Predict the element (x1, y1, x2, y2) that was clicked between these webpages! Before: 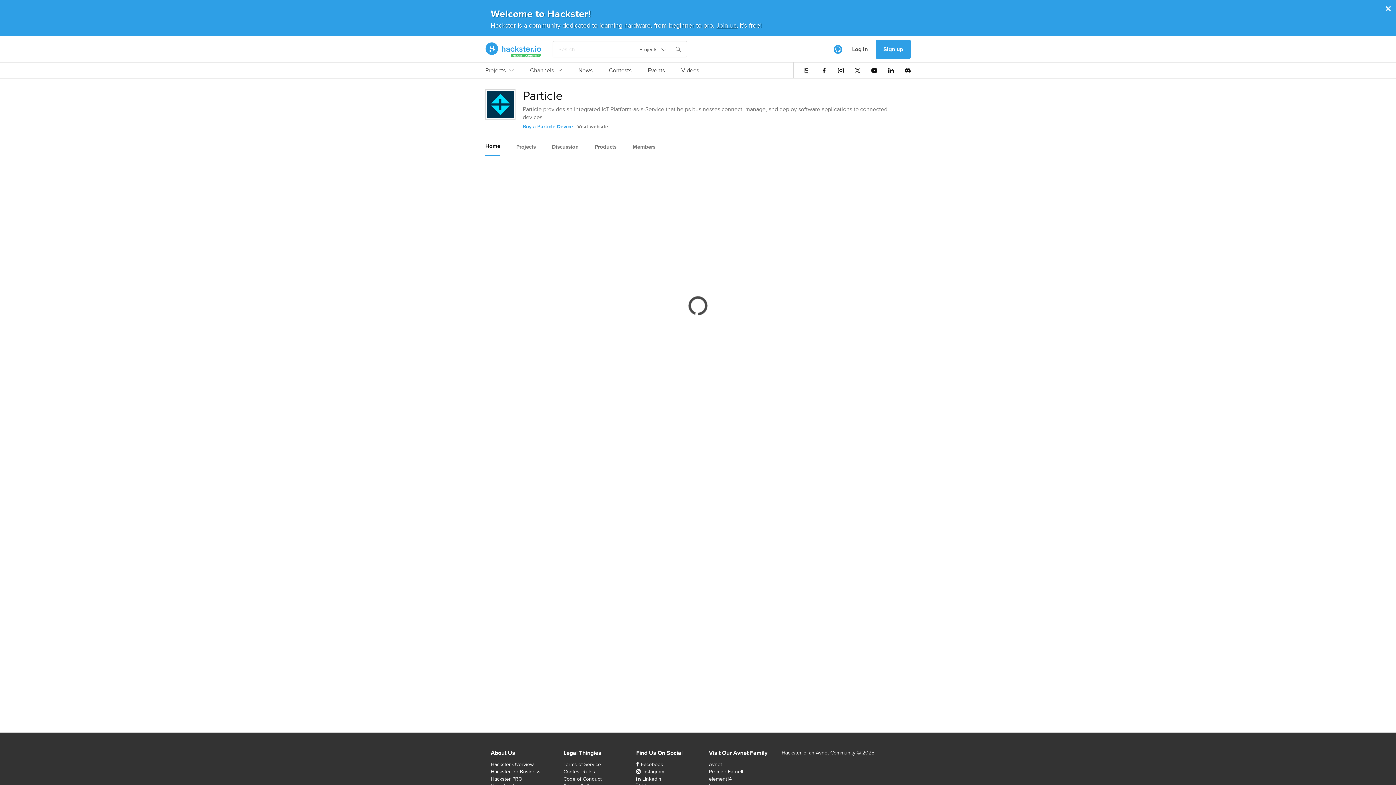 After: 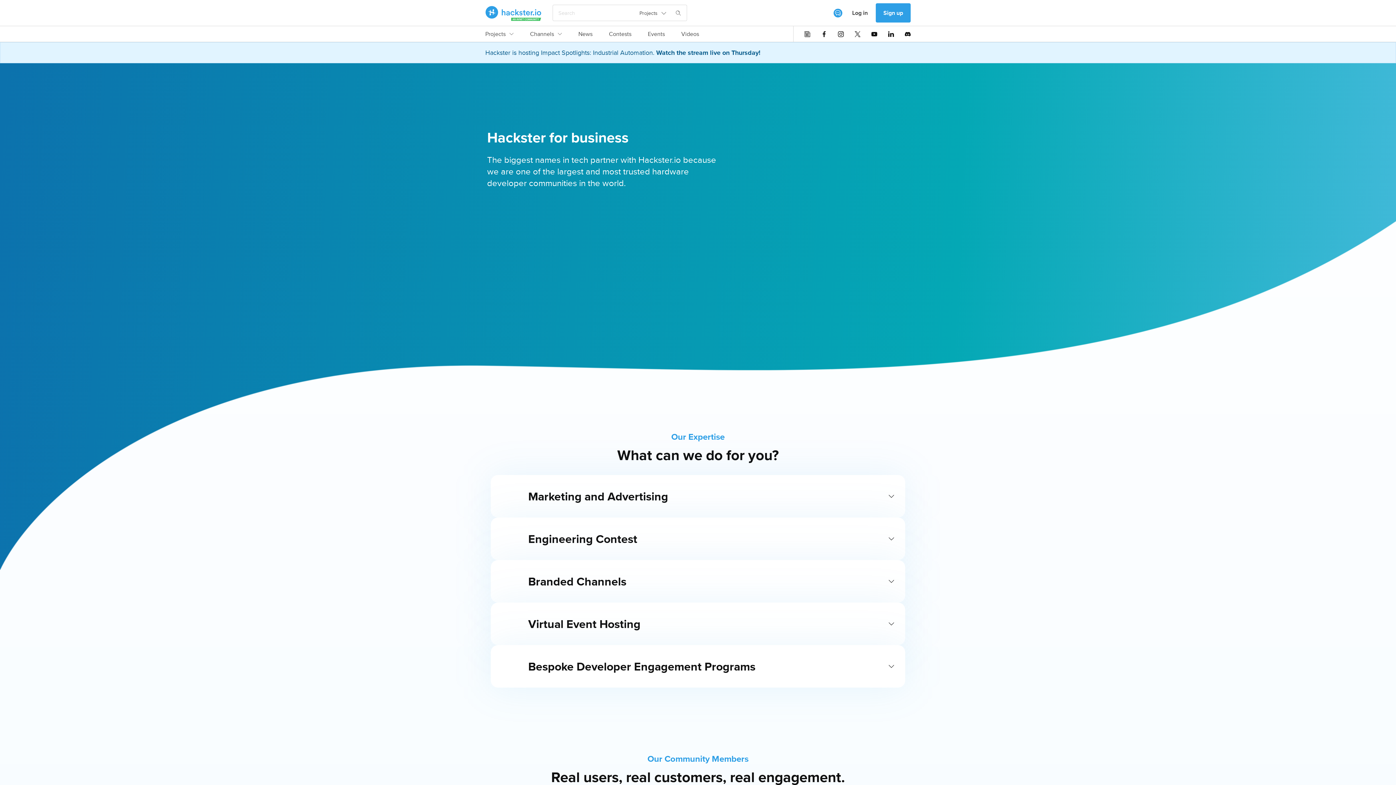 Action: label: Hackster for Business bbox: (490, 768, 540, 775)